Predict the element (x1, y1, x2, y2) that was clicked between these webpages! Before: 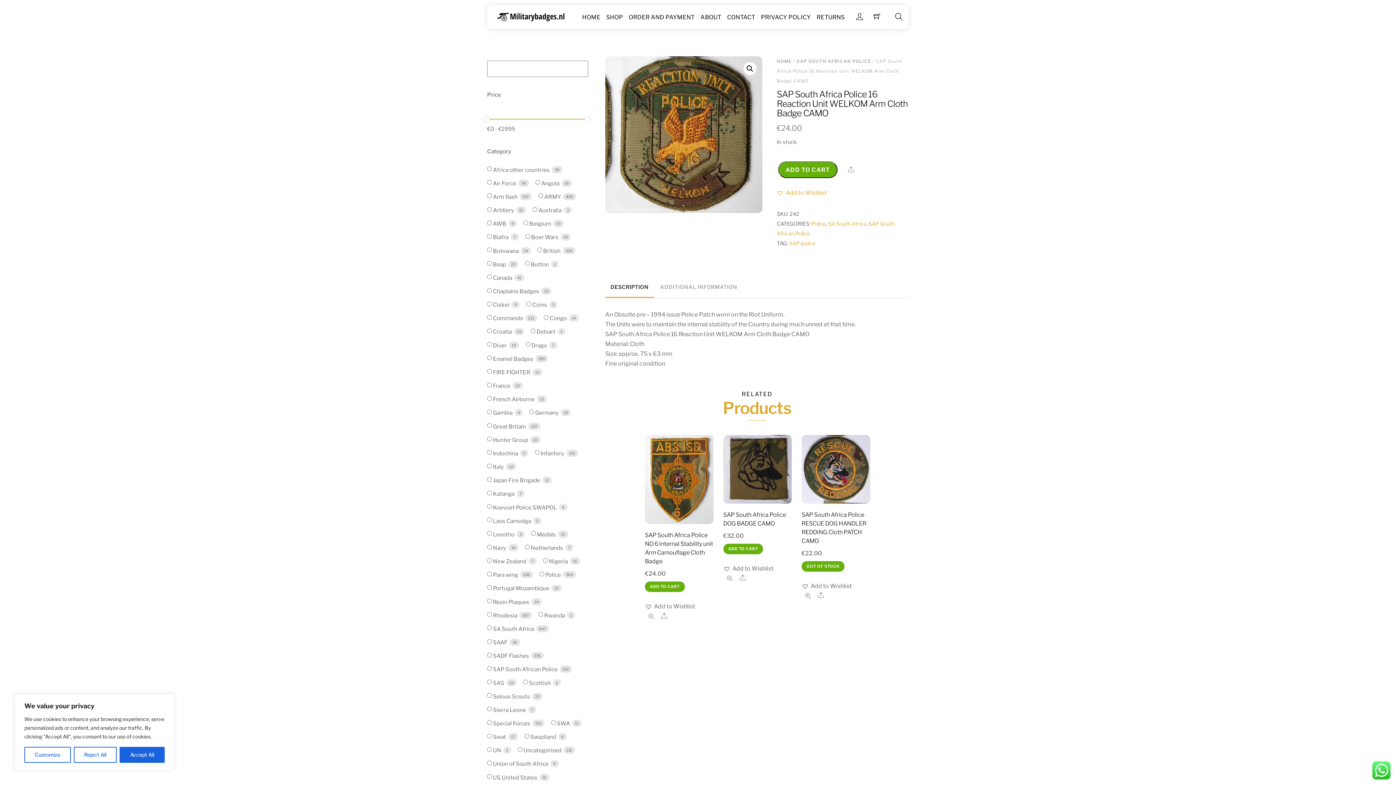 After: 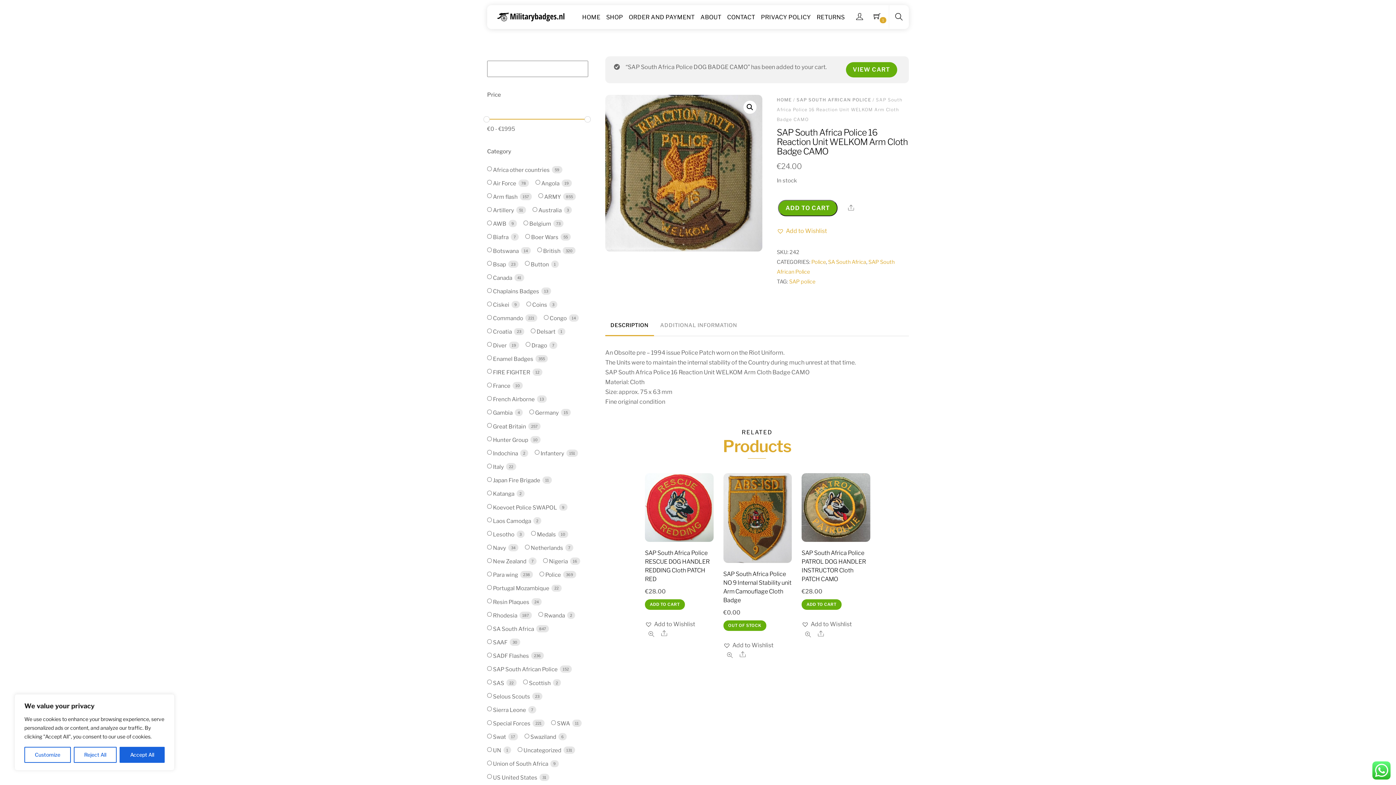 Action: label: Add to cart: “SAP South Africa Police DOG BADGE CAMO” bbox: (723, 544, 763, 554)